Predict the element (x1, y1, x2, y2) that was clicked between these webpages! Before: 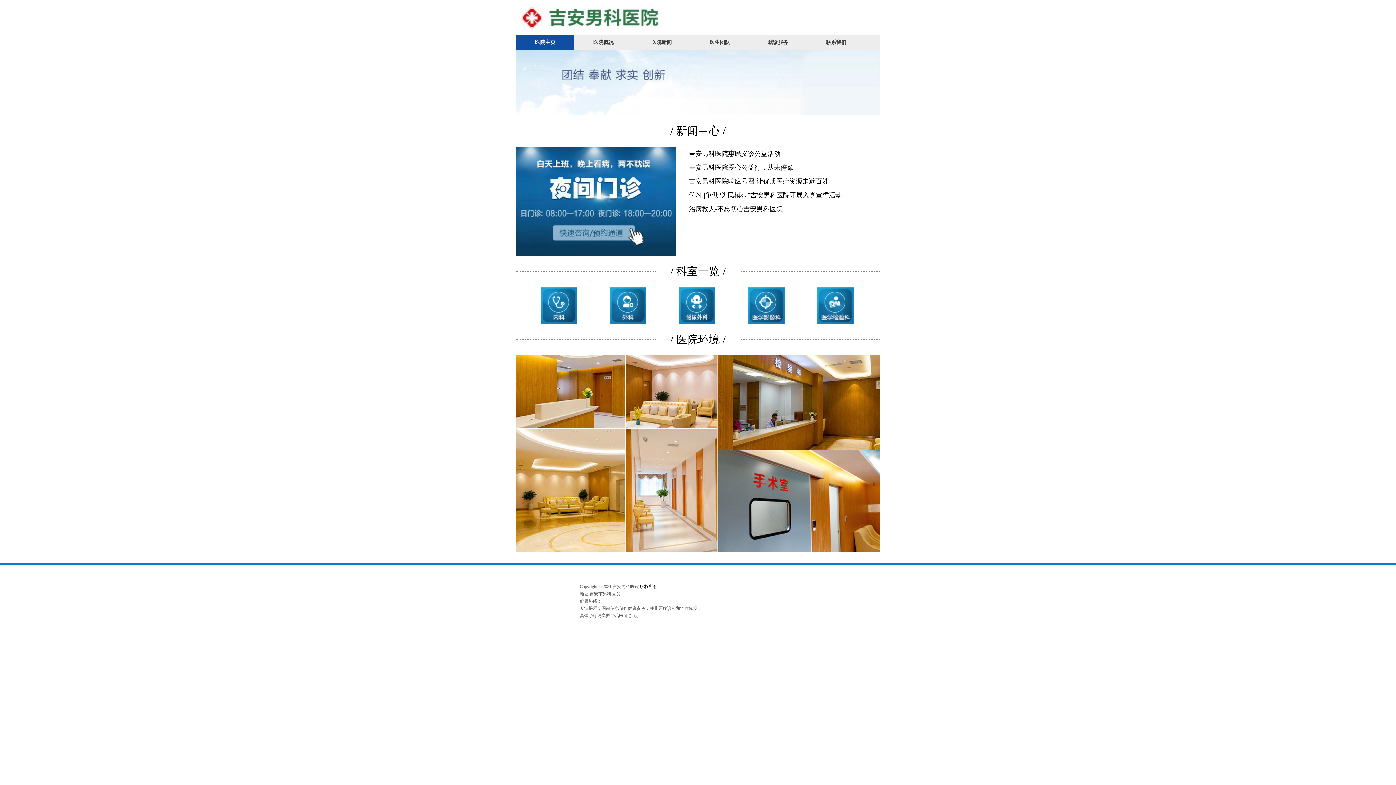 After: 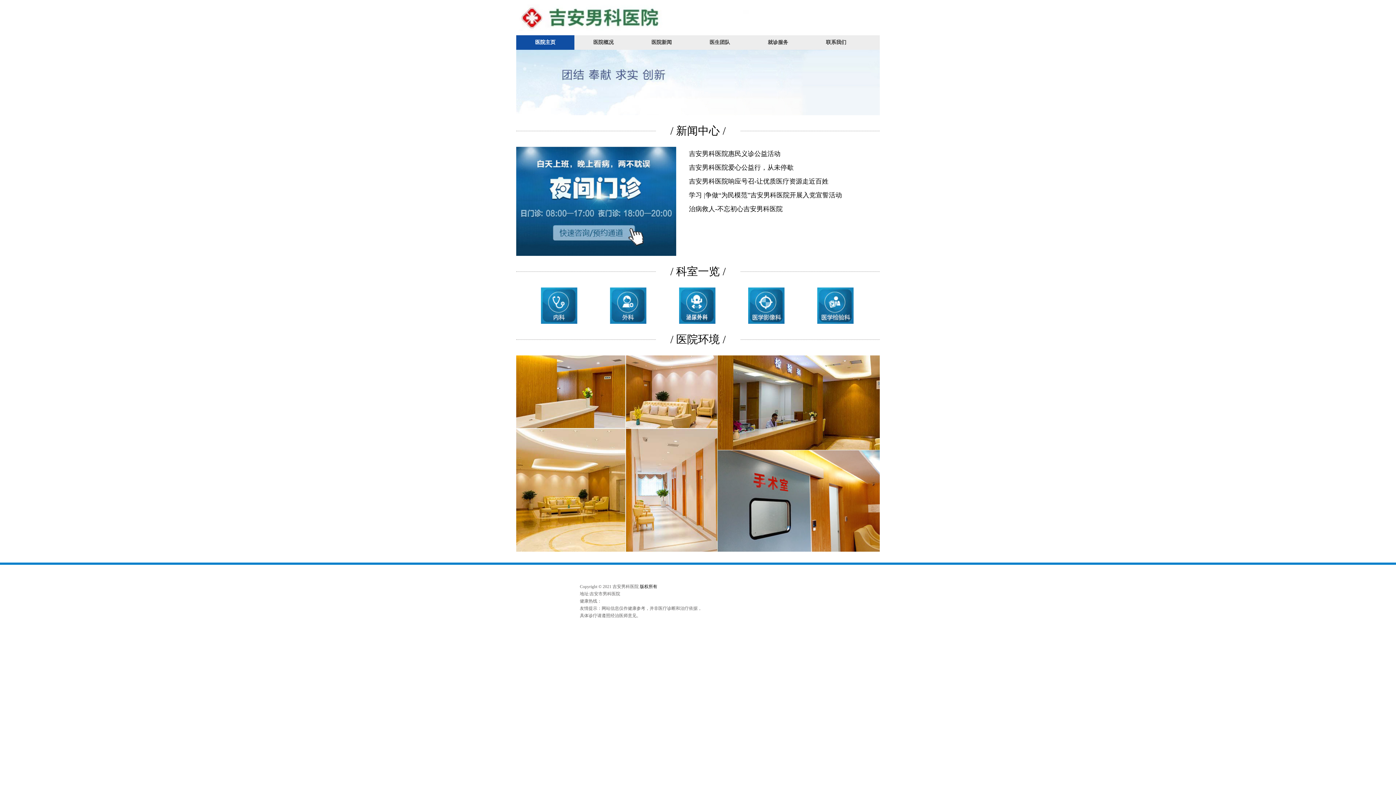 Action: bbox: (595, 287, 661, 324)